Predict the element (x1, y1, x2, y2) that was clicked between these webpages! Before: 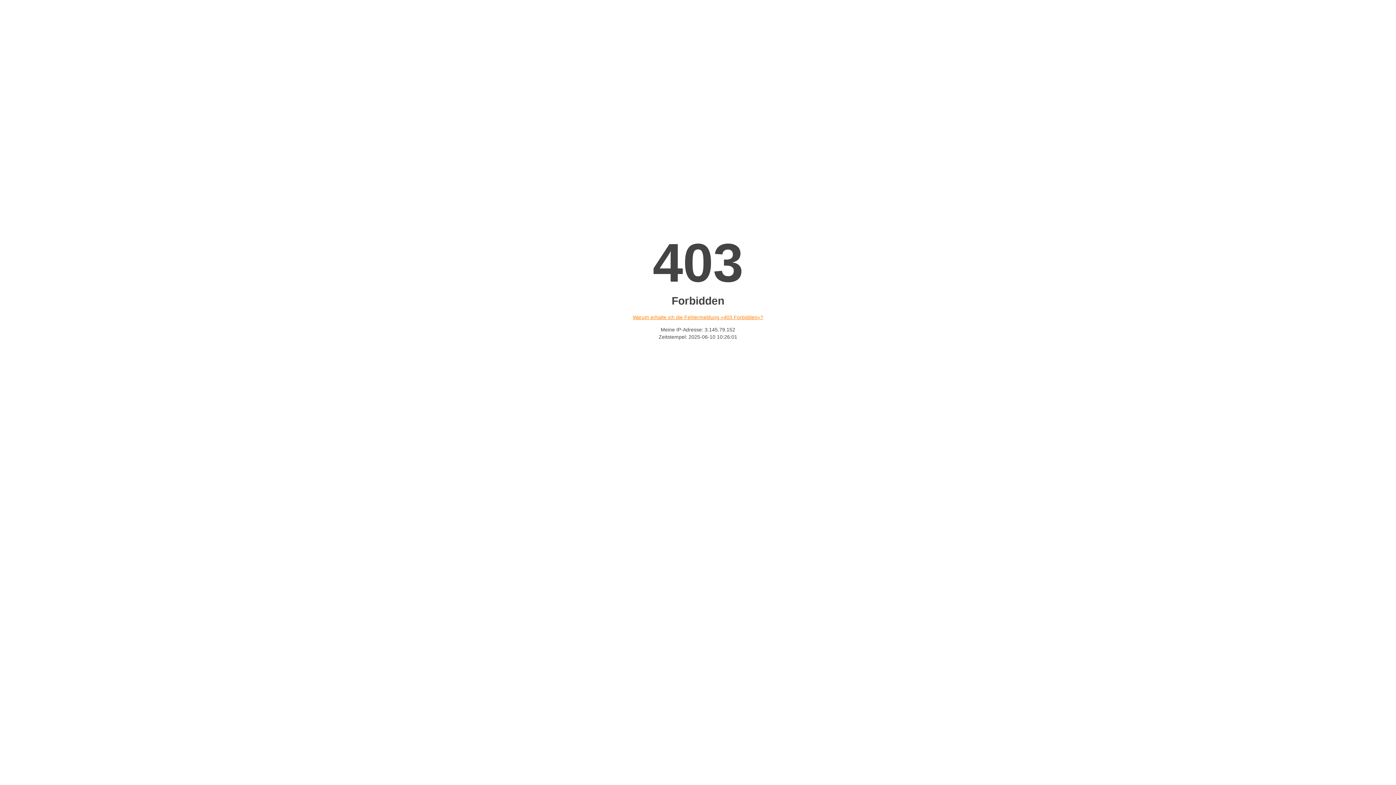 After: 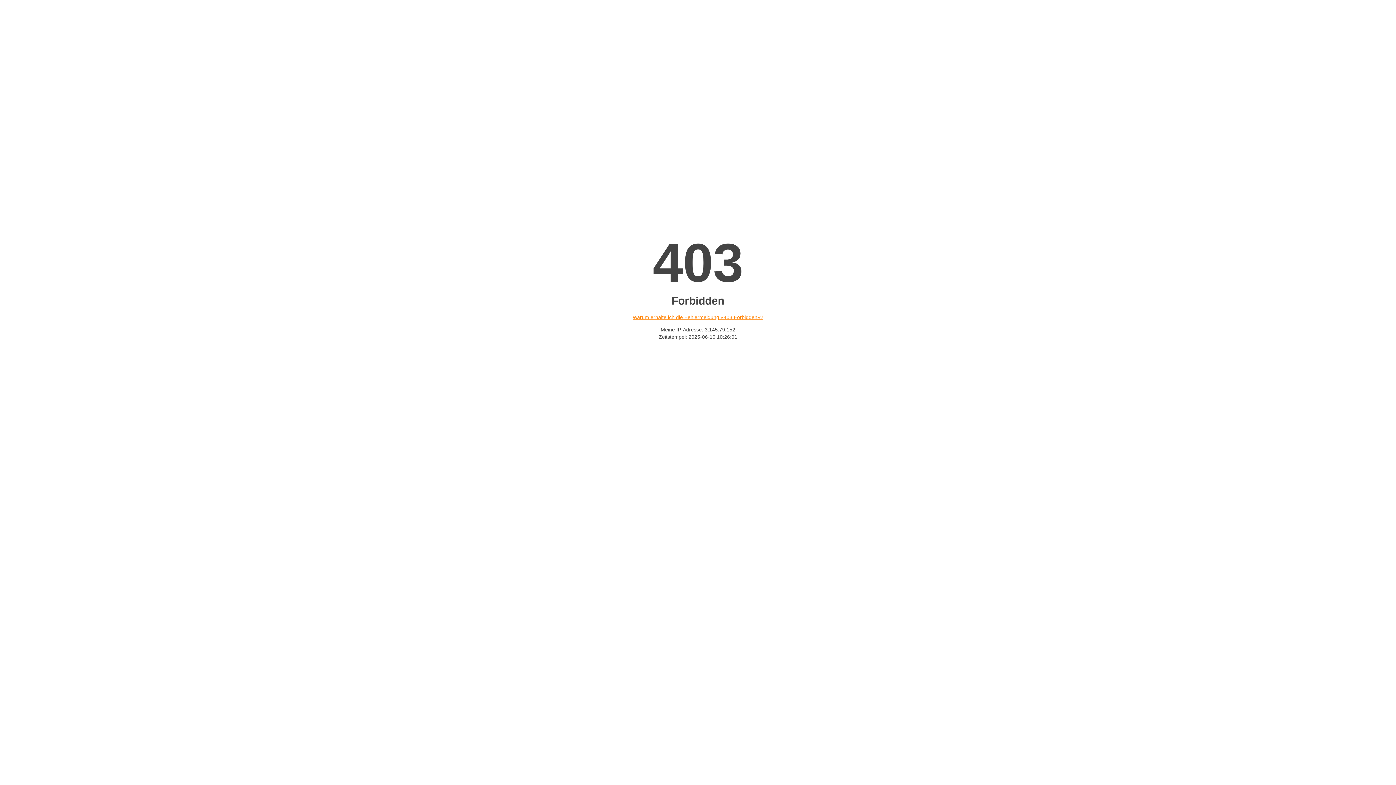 Action: label: Warum erhalte ich die Fehlermeldung «403 Forbidden»? bbox: (632, 314, 763, 320)